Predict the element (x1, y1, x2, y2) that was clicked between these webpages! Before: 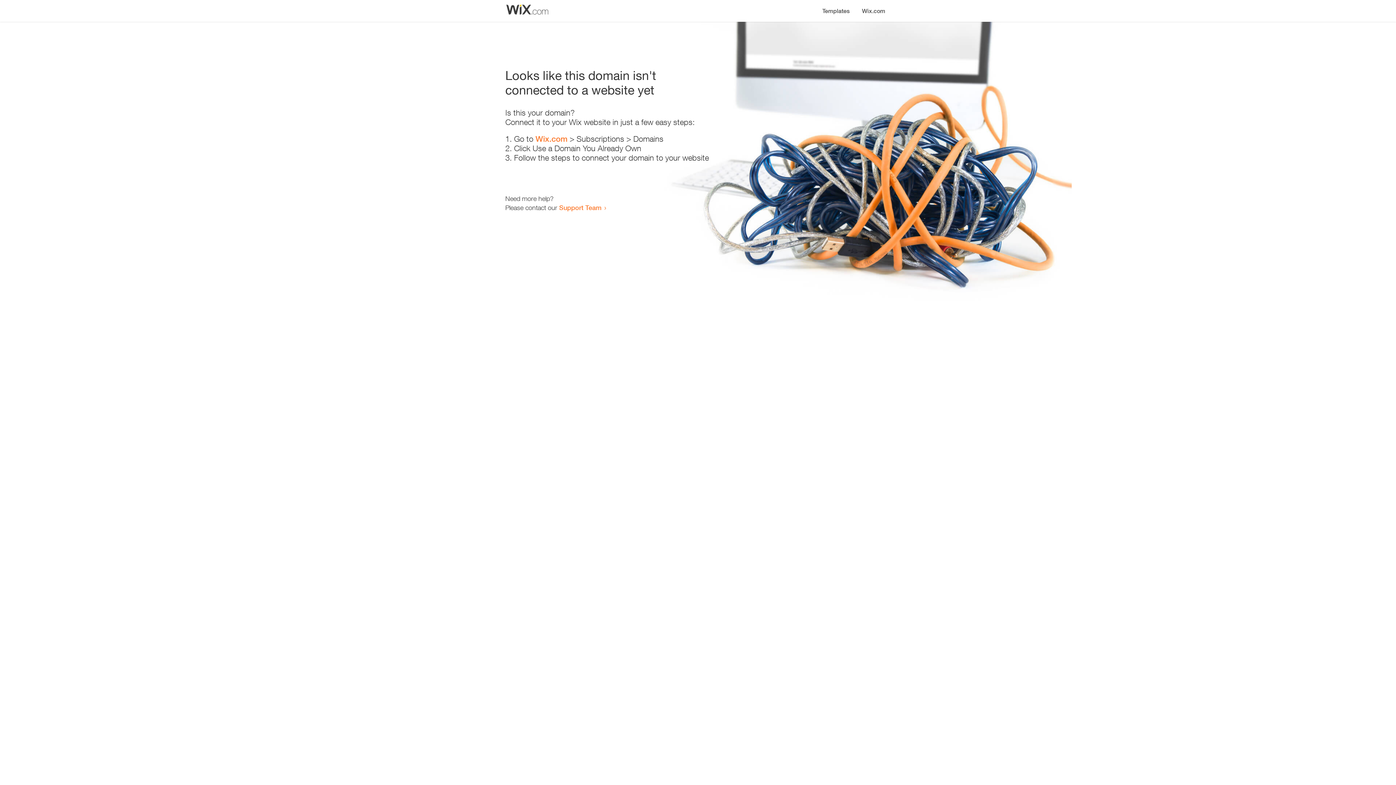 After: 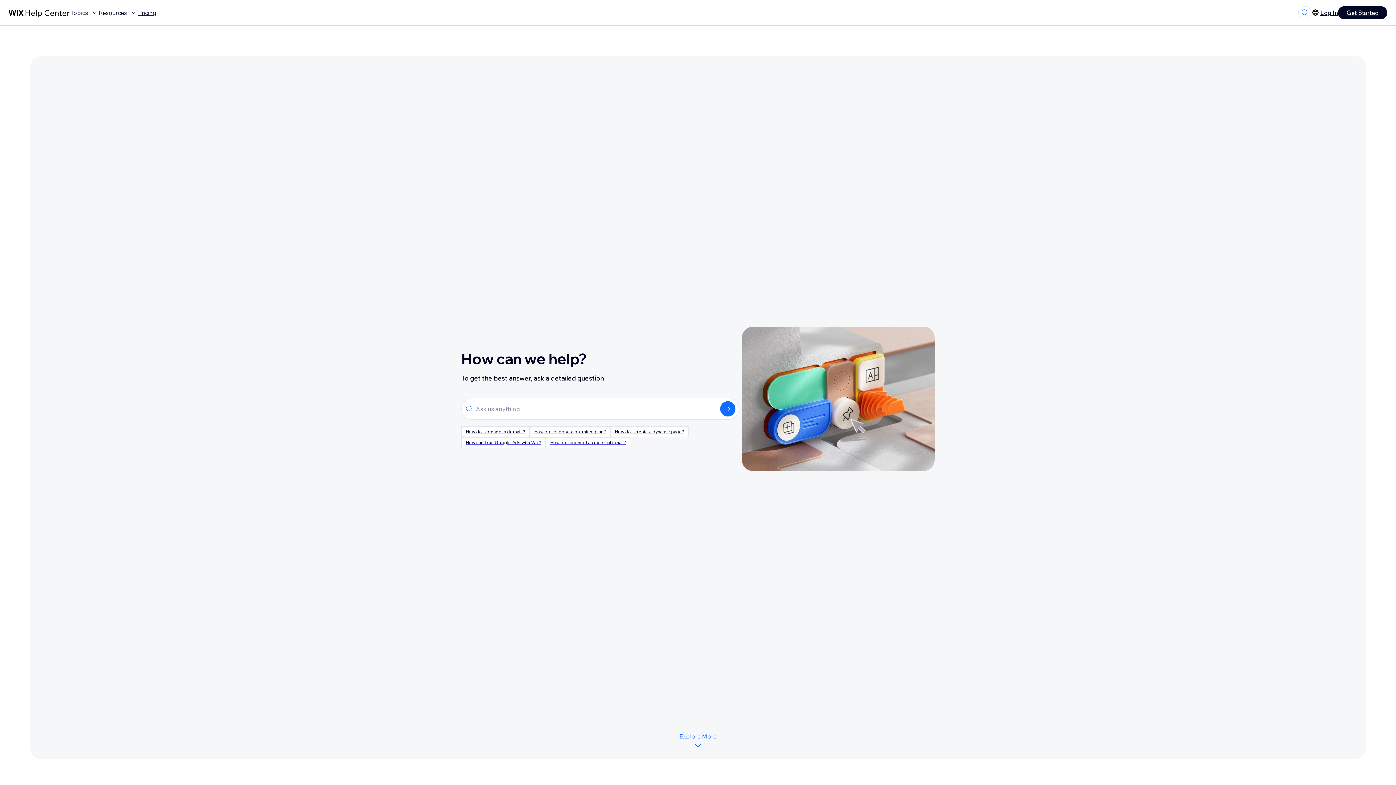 Action: bbox: (559, 203, 601, 211) label: Support Team